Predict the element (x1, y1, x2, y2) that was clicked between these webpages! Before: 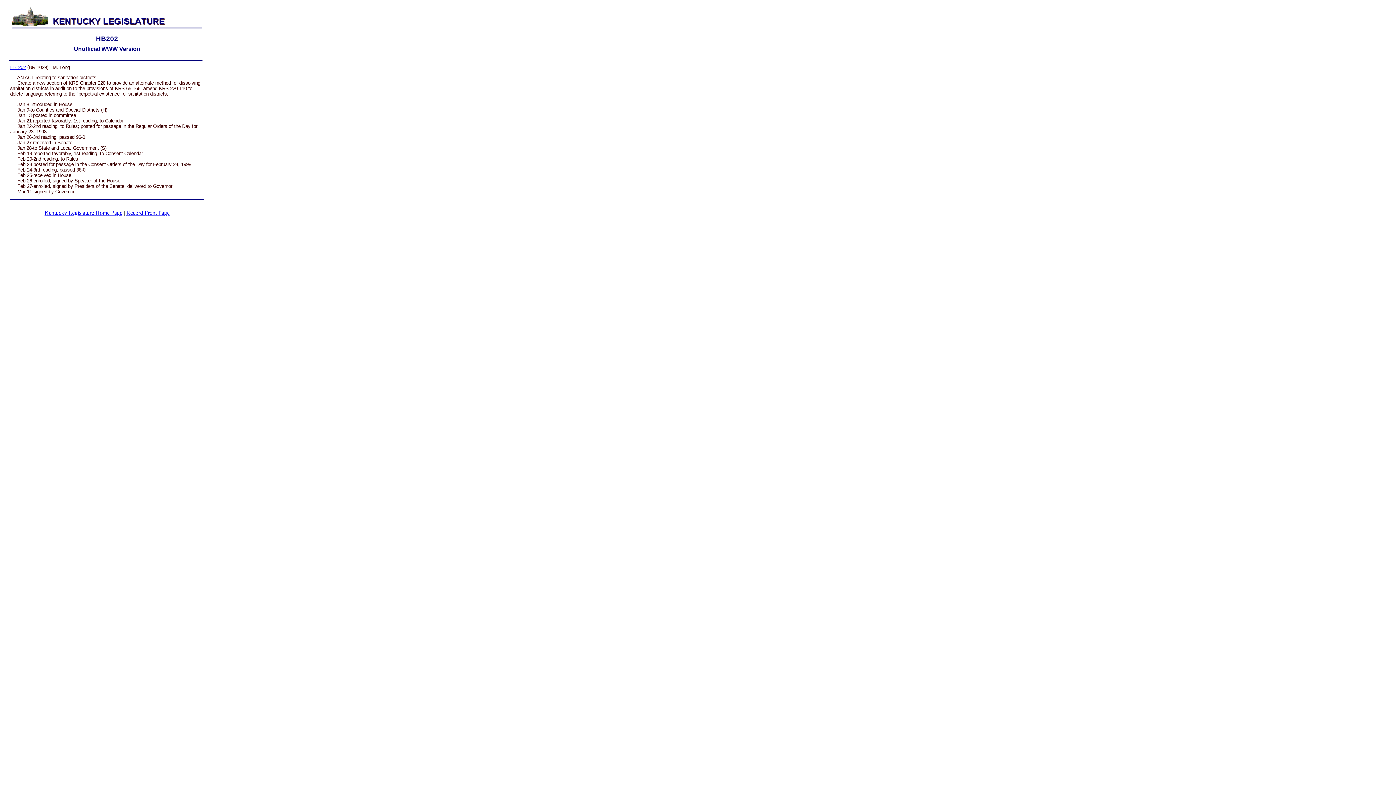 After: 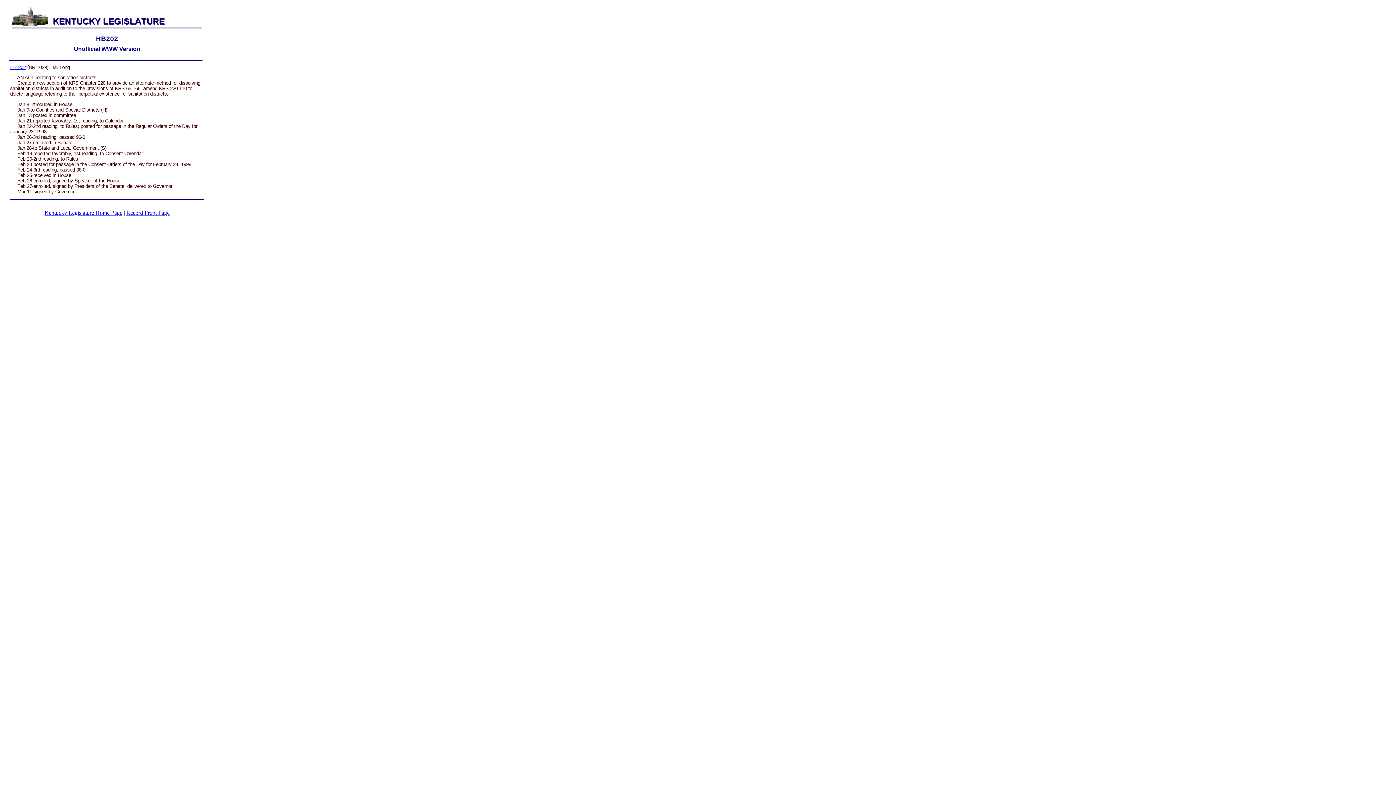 Action: bbox: (96, 36, 118, 42) label: HB202